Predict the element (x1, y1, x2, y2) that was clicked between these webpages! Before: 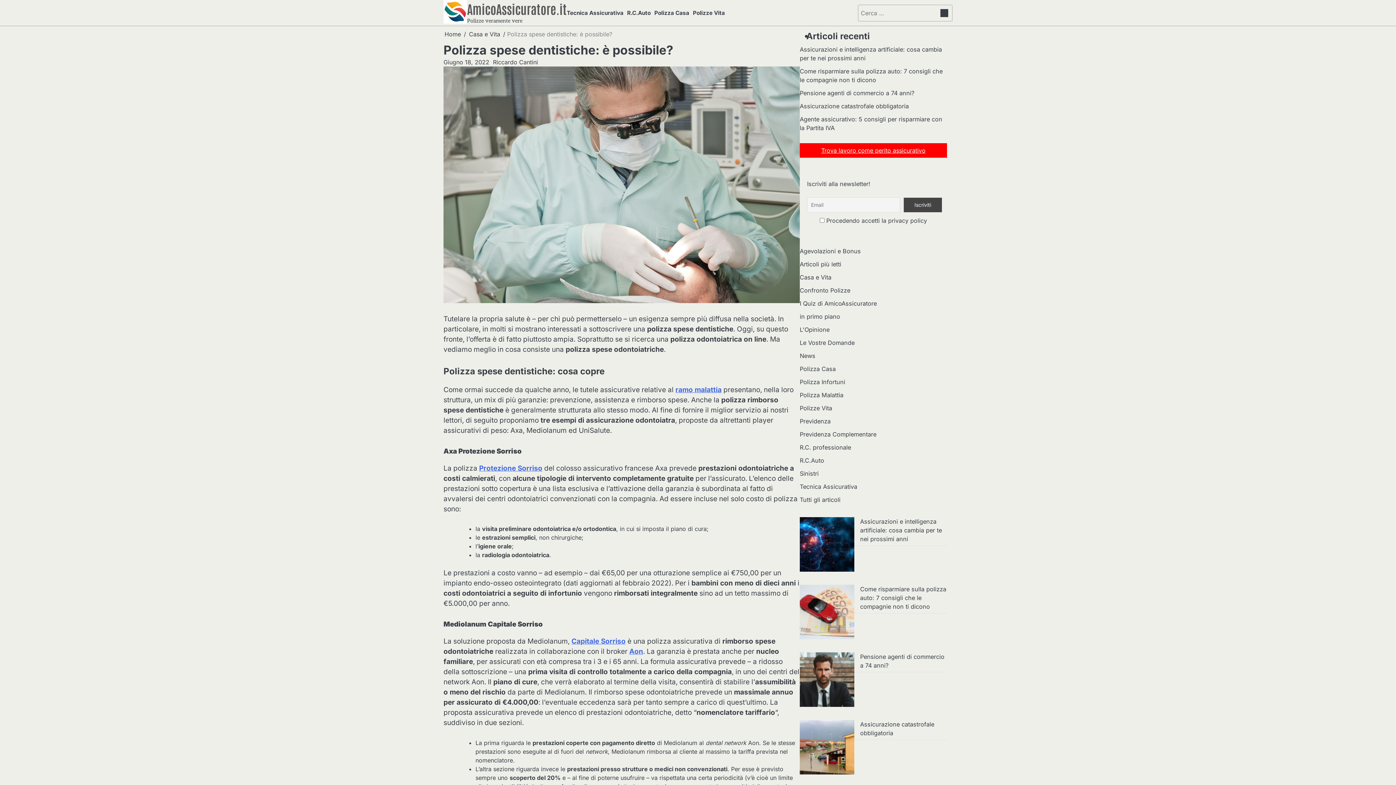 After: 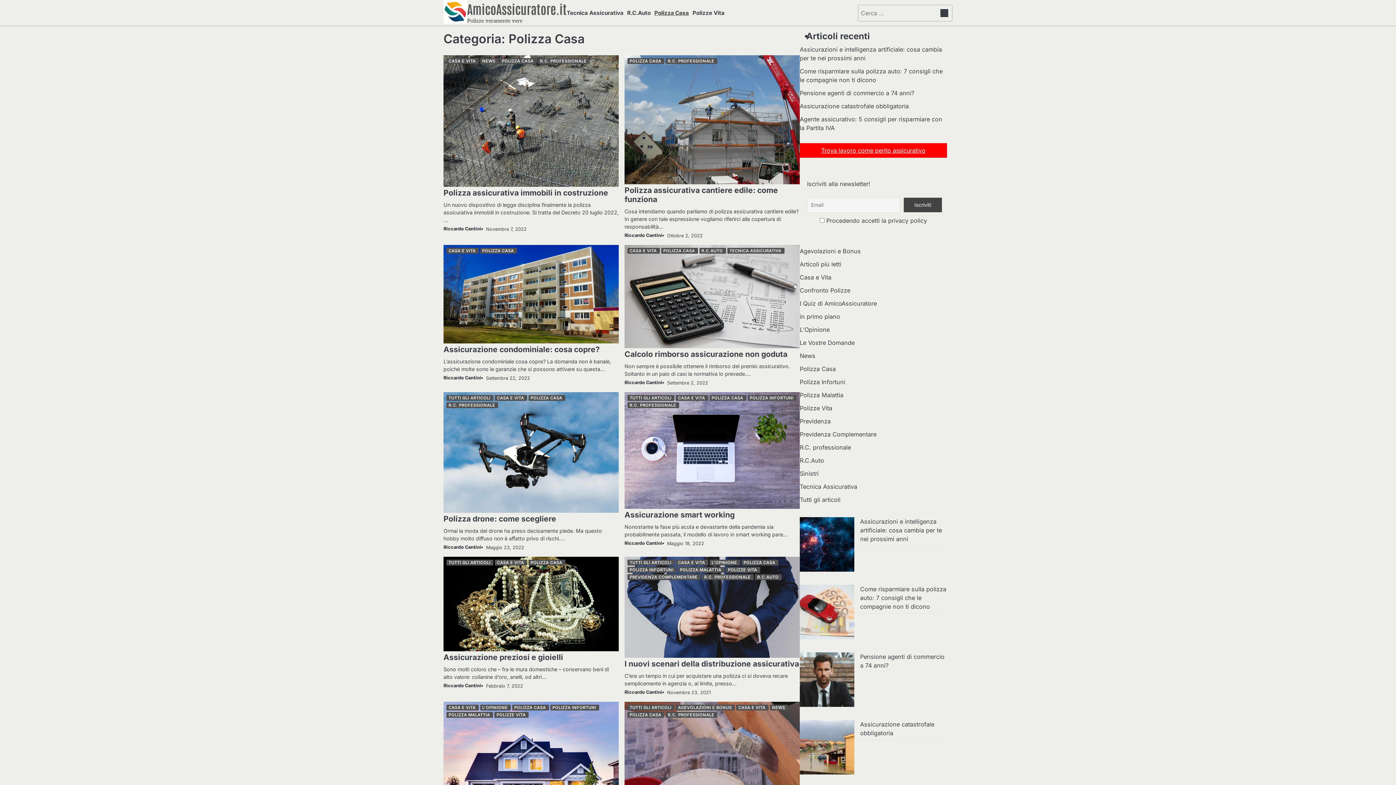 Action: label: Polizza Casa bbox: (654, 8, 693, 16)